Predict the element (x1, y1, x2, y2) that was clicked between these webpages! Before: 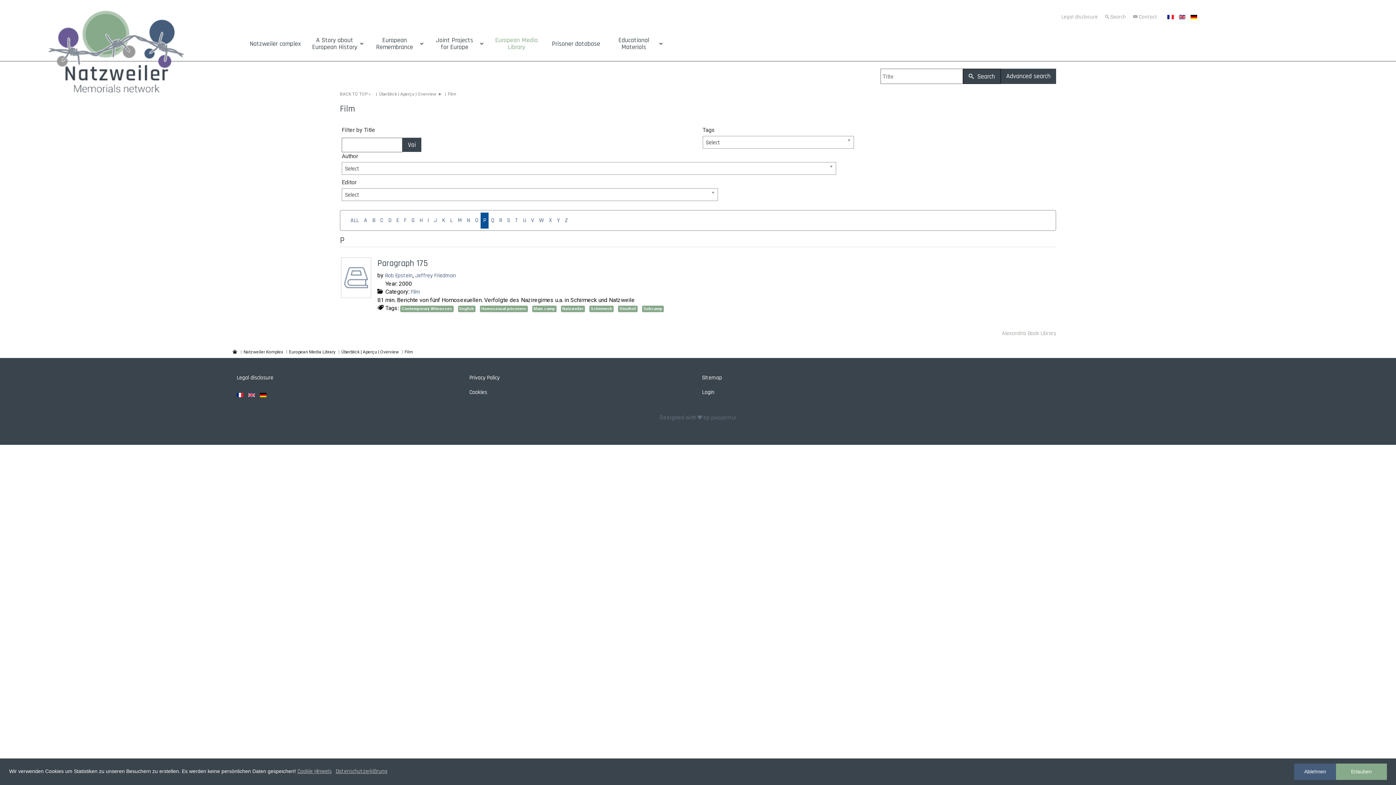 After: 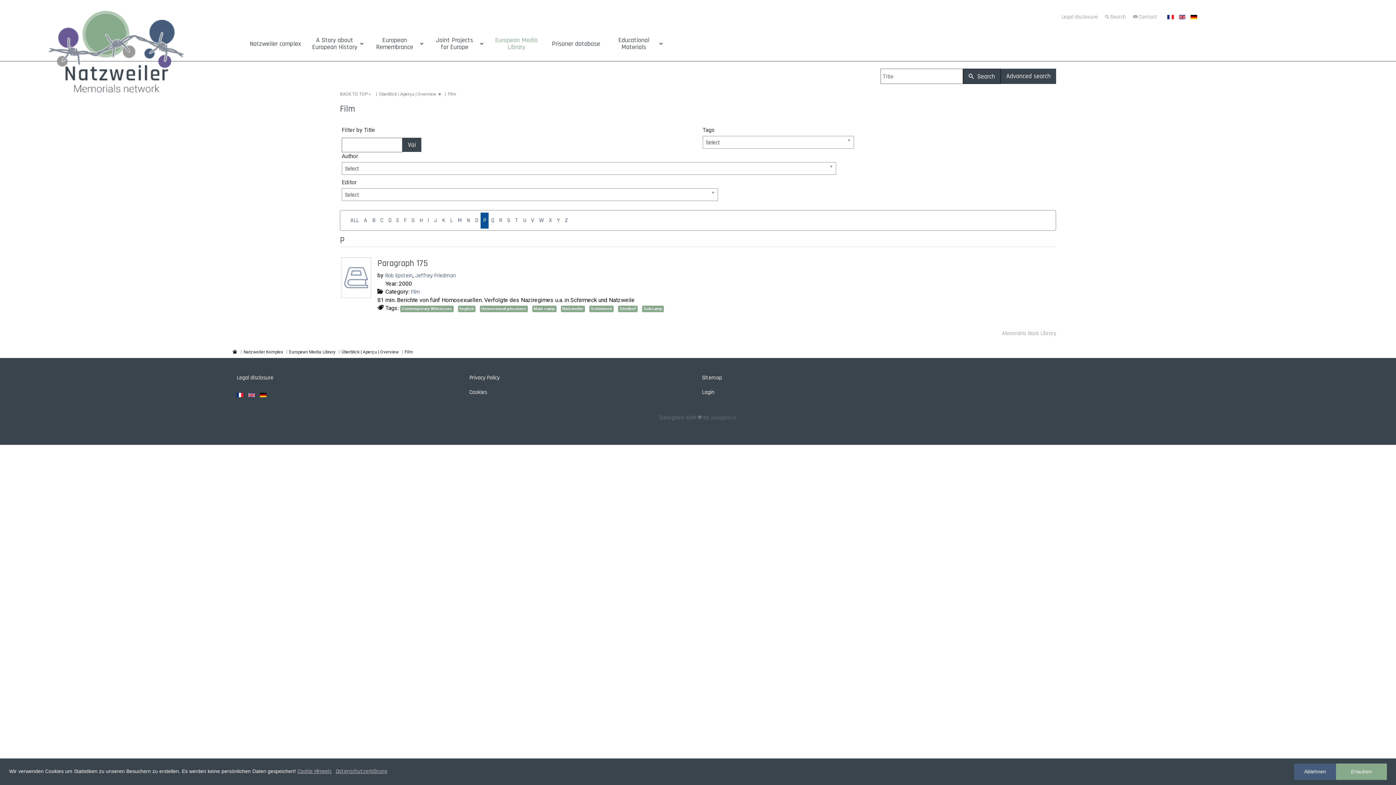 Action: label: Vai bbox: (402, 137, 421, 152)